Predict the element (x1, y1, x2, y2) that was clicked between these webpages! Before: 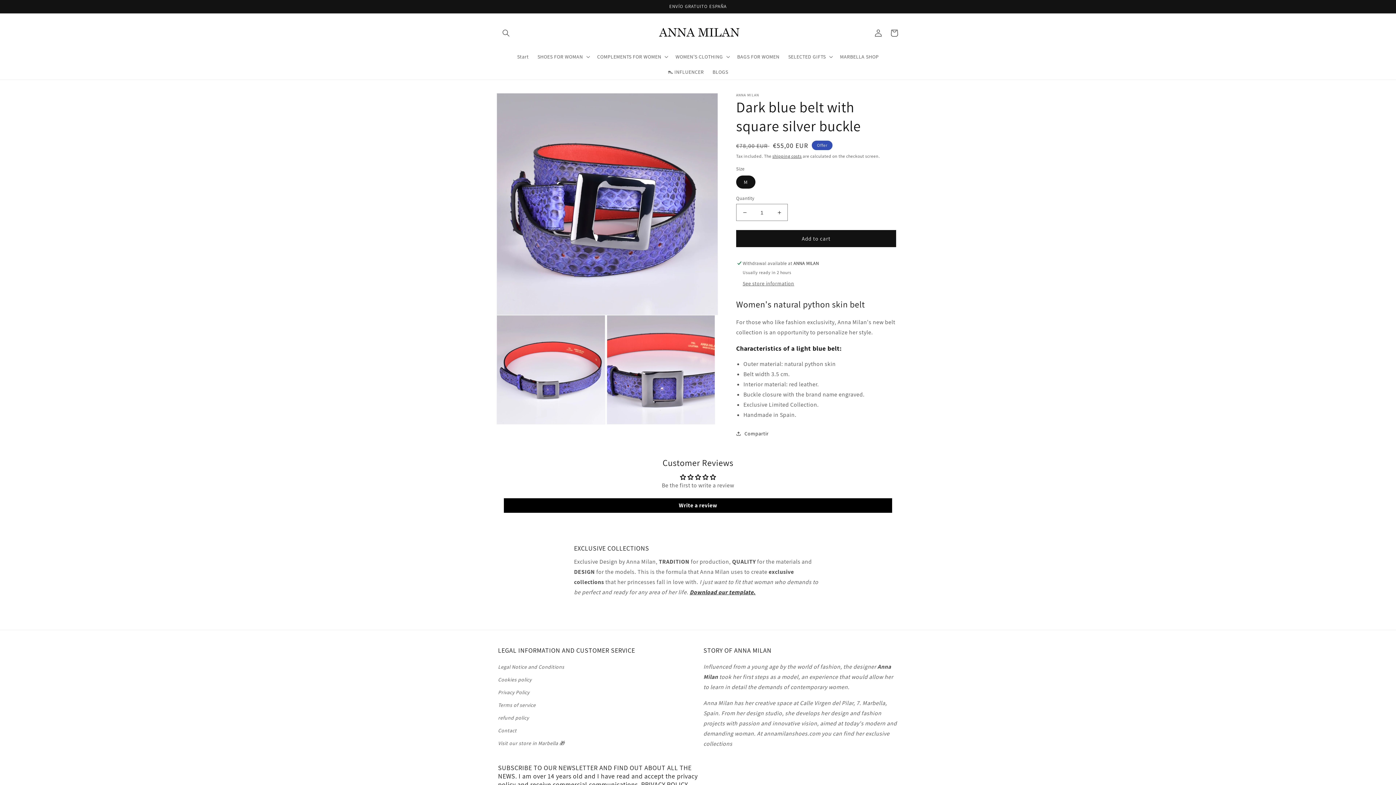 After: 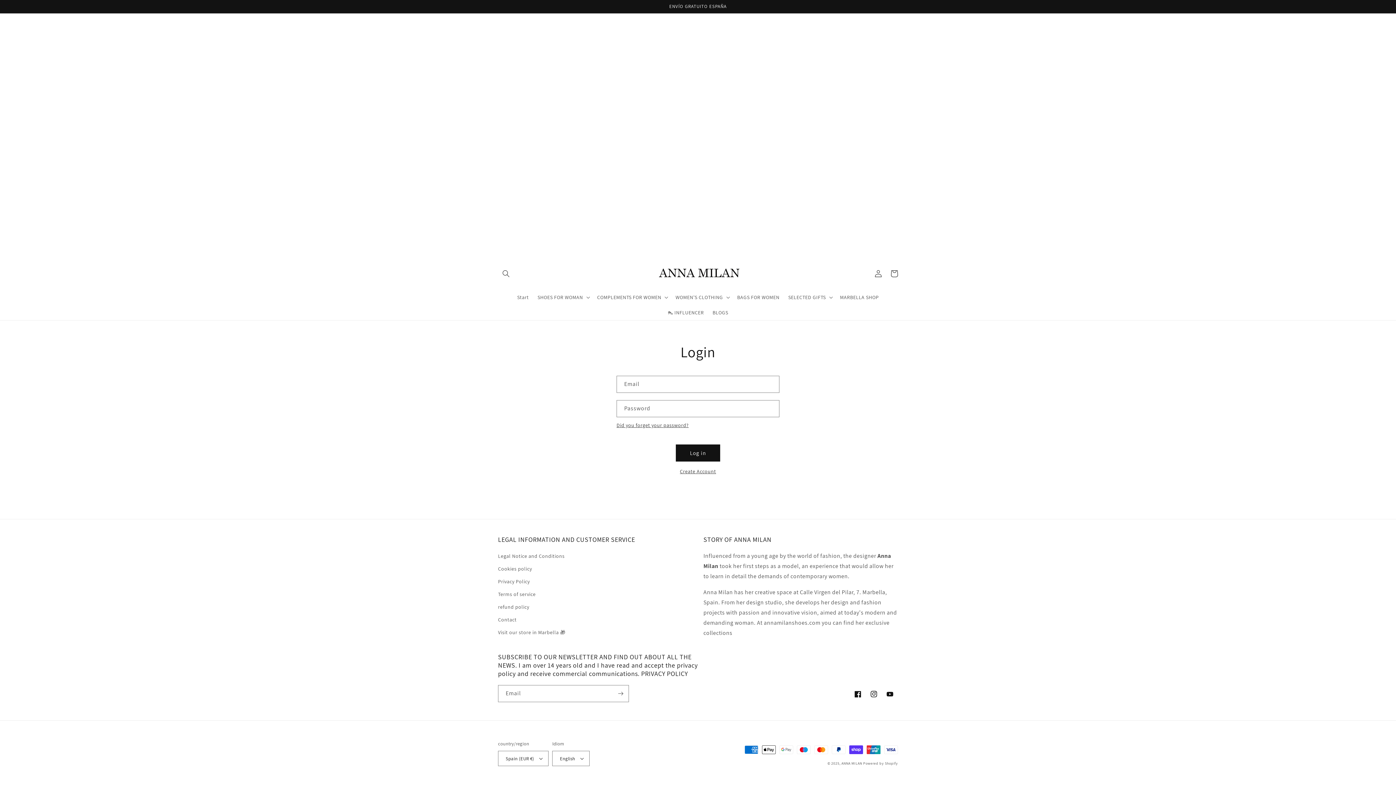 Action: bbox: (870, 25, 886, 41) label: Log in